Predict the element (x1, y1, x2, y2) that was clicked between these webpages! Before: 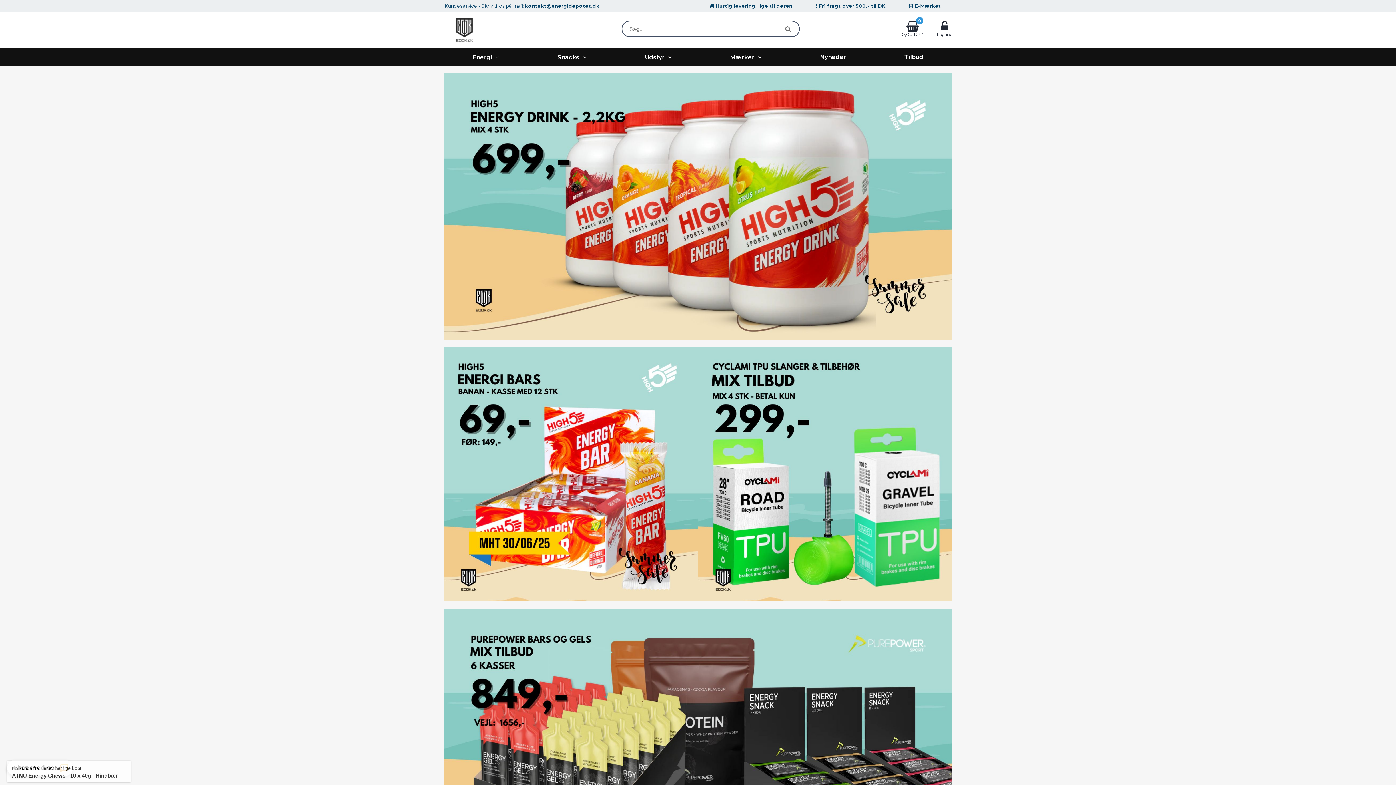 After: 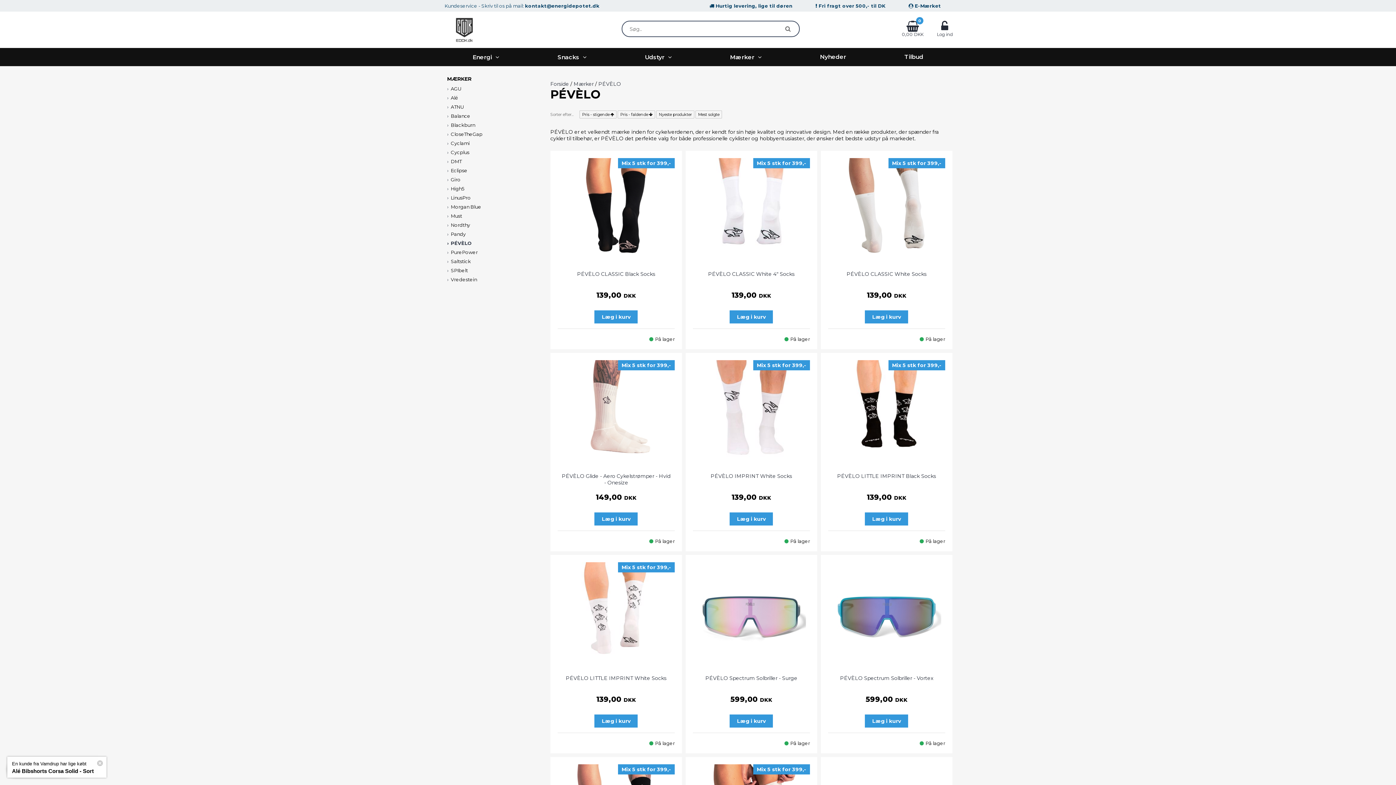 Action: bbox: (650, 396, 746, 402)